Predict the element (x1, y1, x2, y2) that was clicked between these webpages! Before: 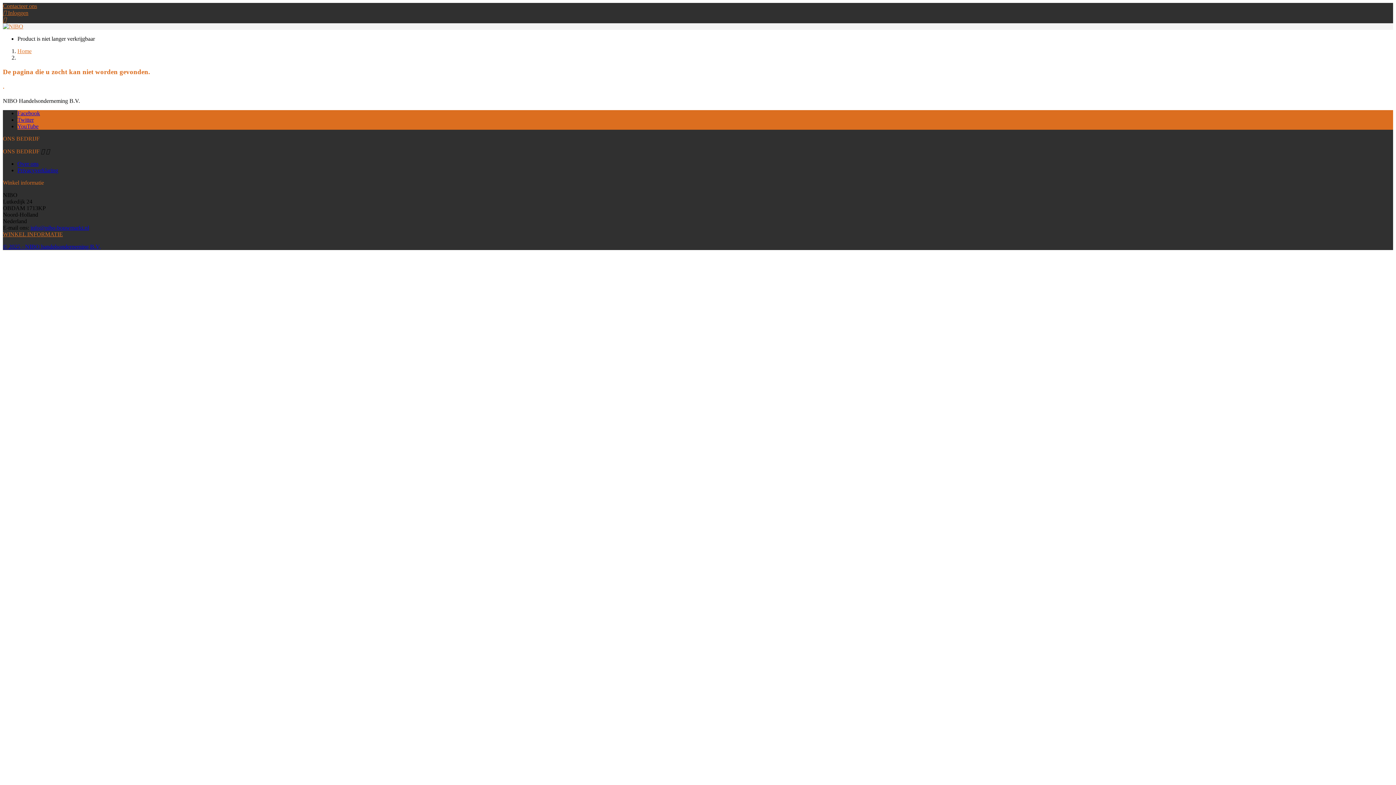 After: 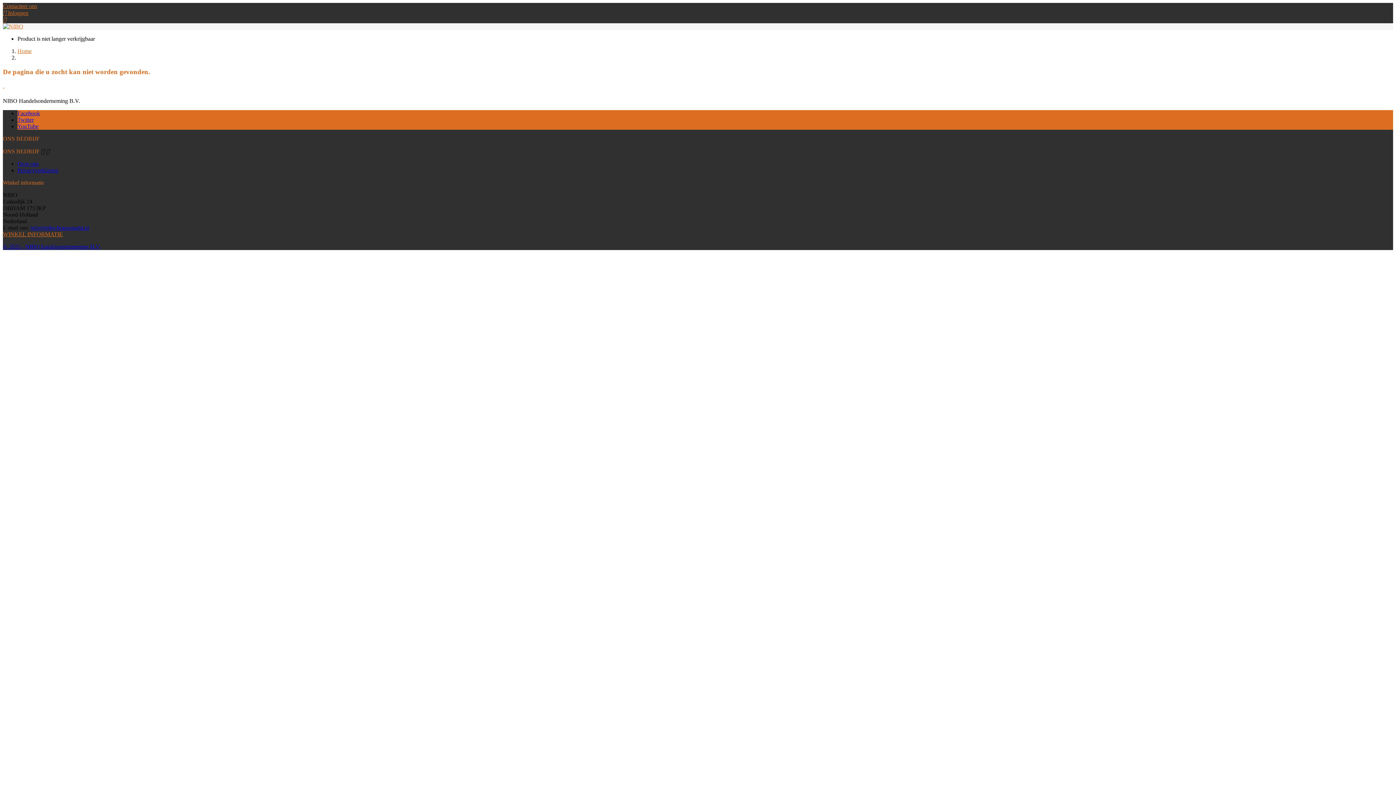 Action: bbox: (17, 116, 33, 123) label: Twitter